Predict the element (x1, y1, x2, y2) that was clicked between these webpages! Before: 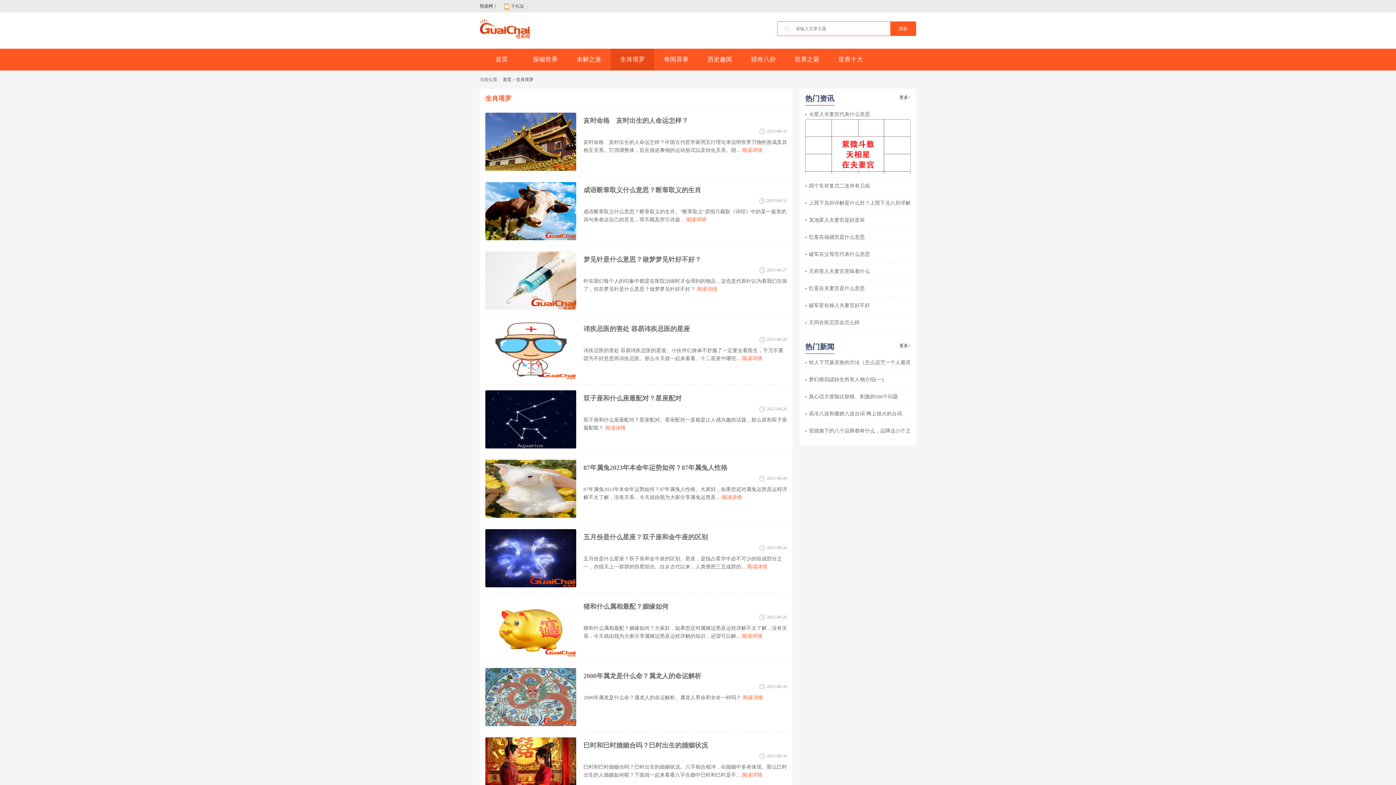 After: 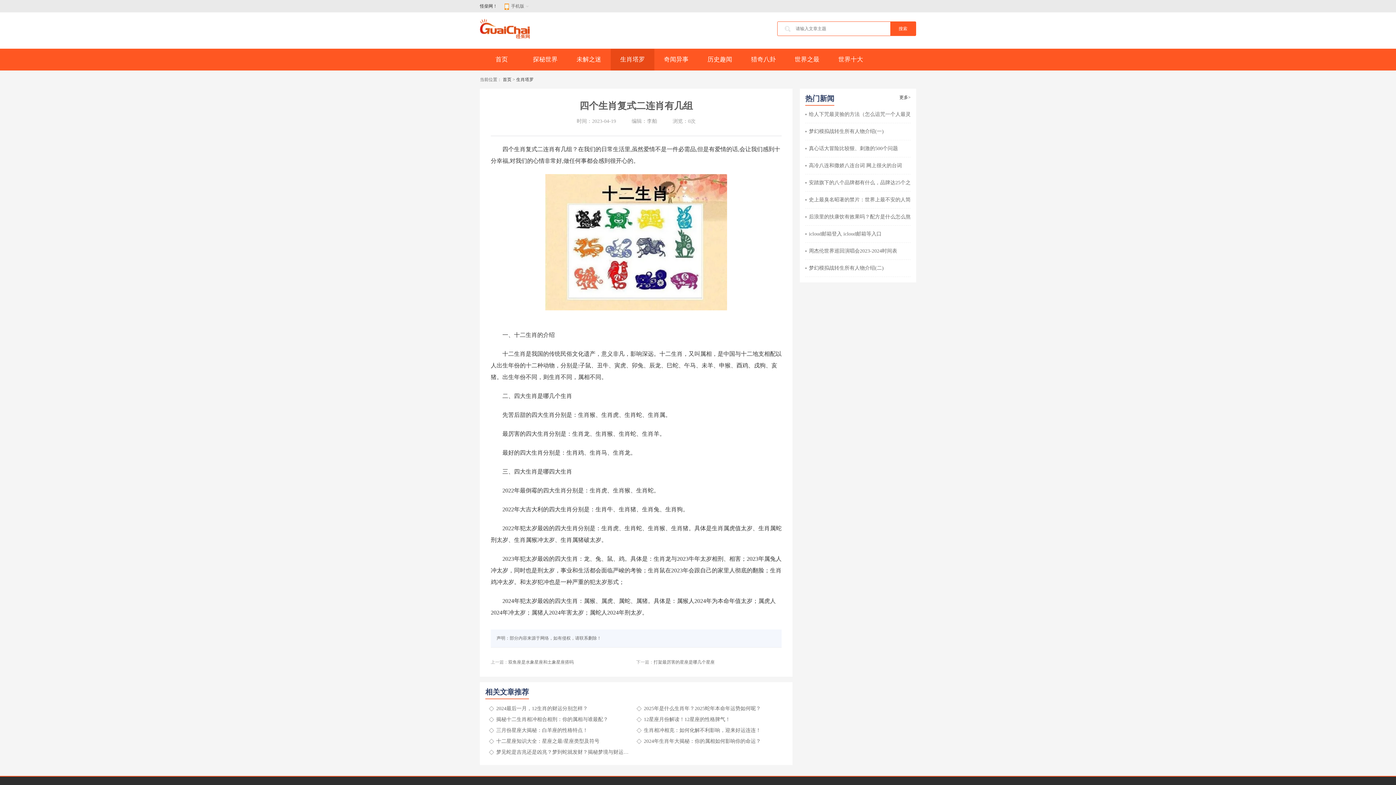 Action: bbox: (805, 181, 870, 190) label: 四个生肖复式二连肖有几组